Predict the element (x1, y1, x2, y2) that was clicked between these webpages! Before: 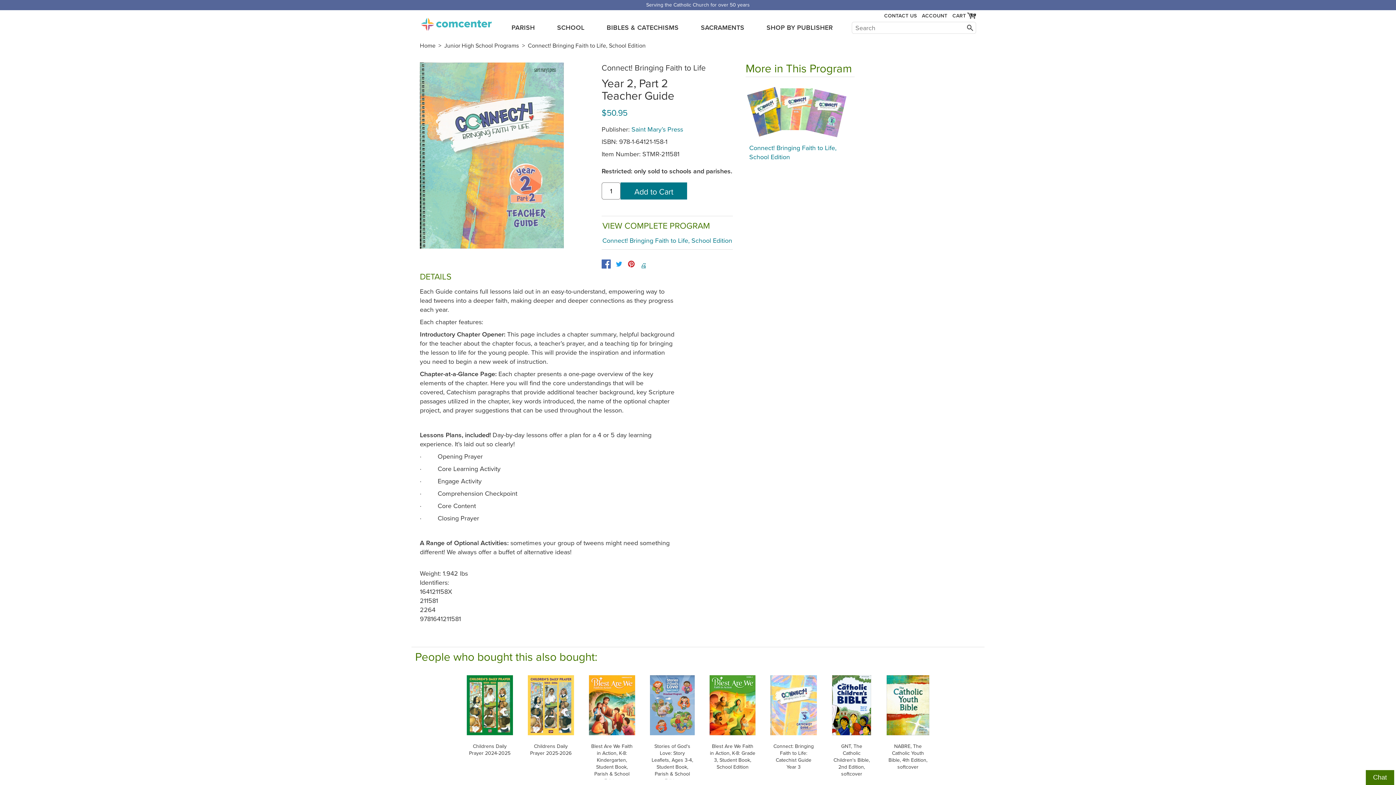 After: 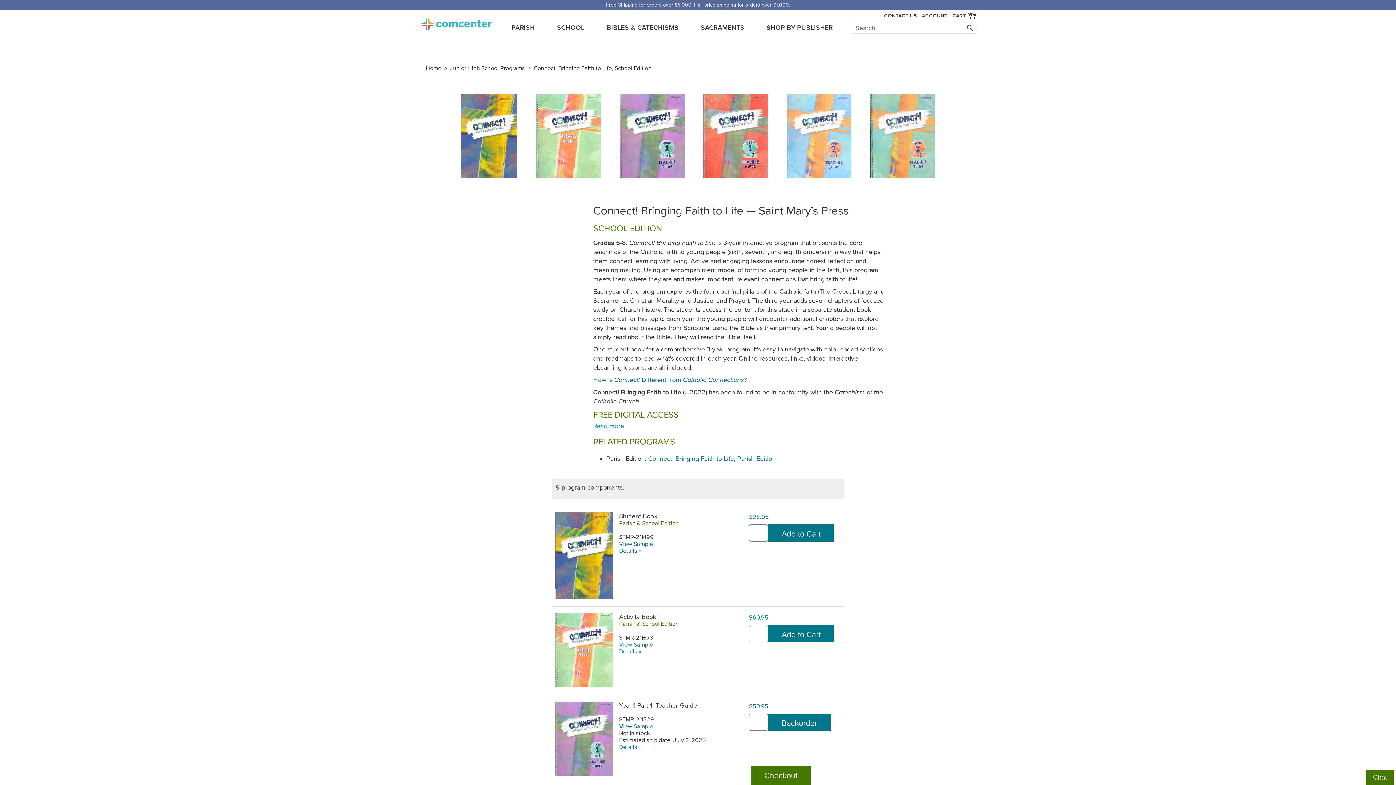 Action: label: Connect! Bringing Faith to Life, School Edition bbox: (602, 236, 732, 244)